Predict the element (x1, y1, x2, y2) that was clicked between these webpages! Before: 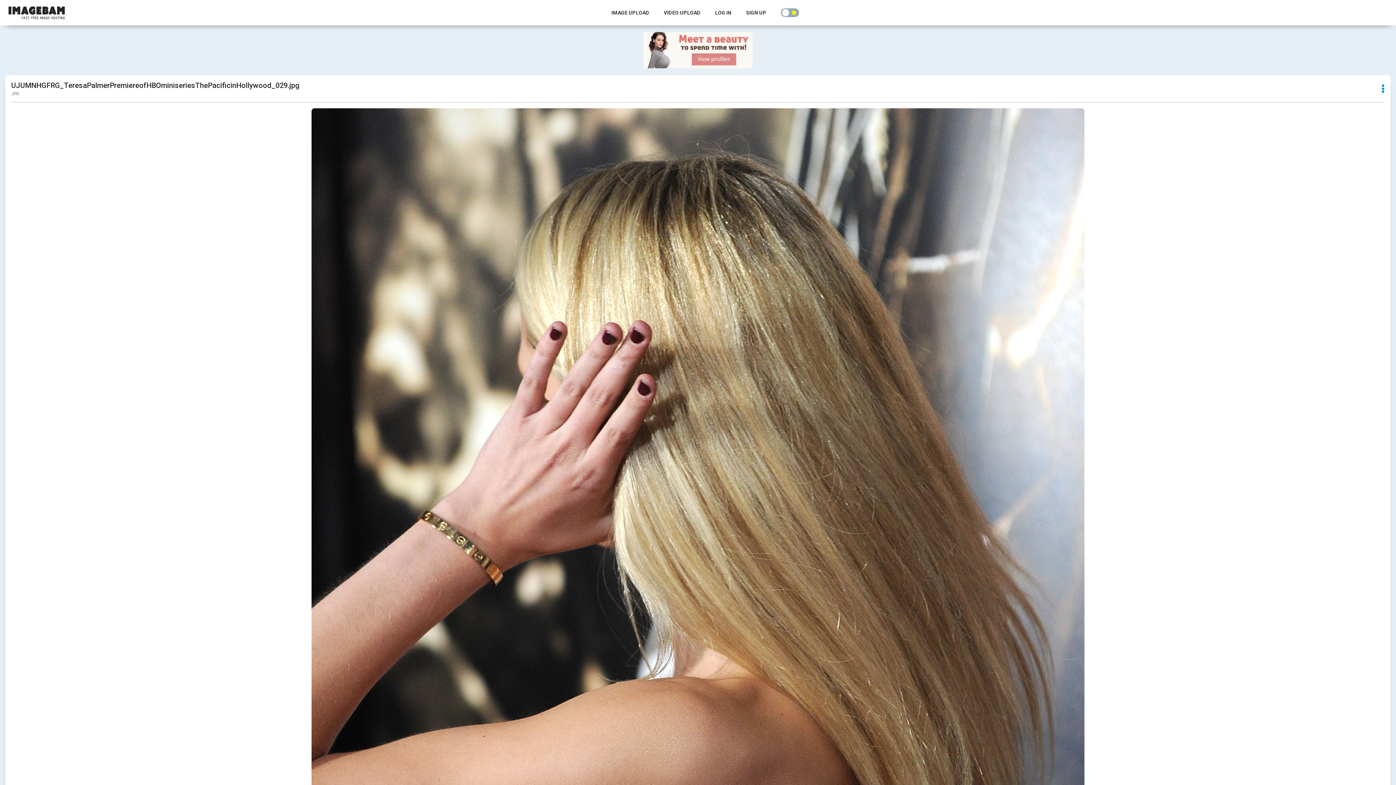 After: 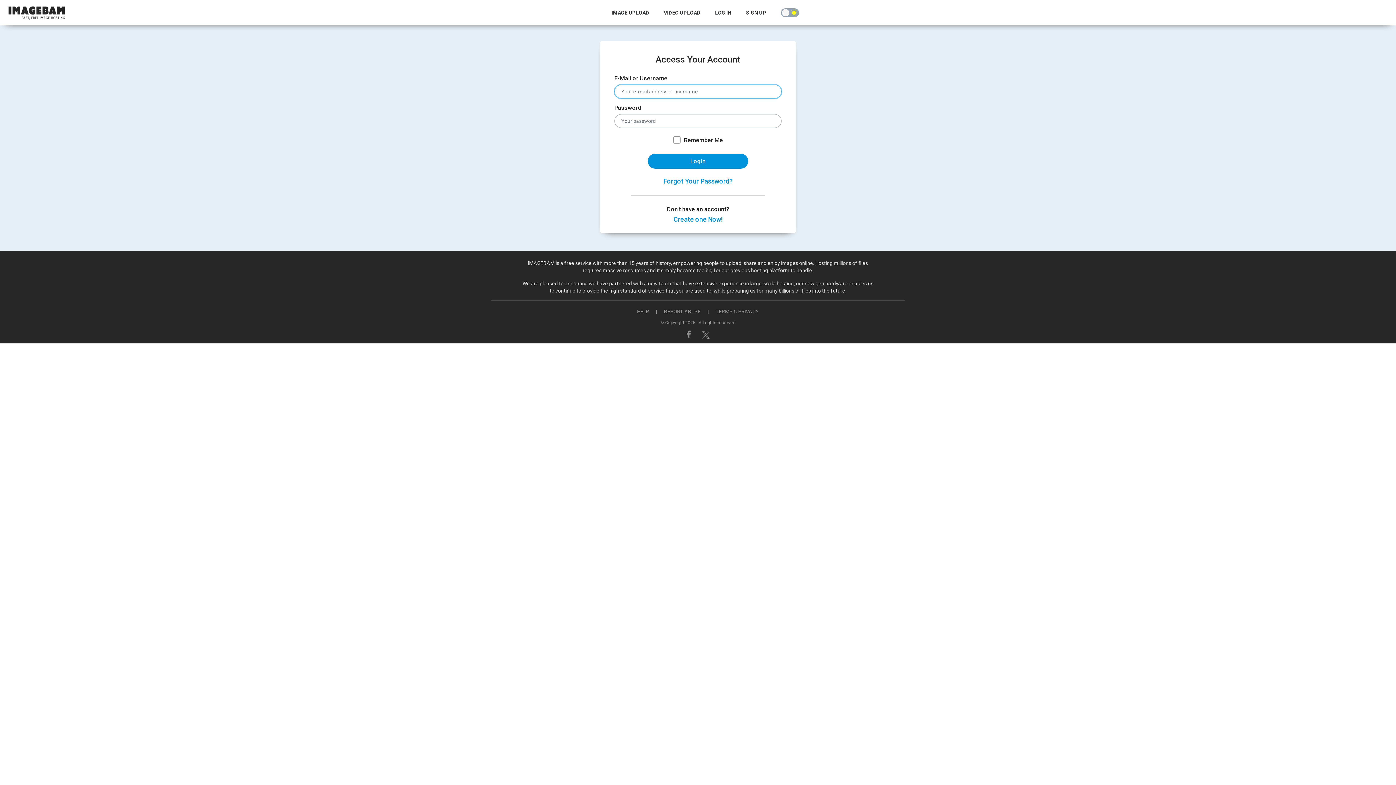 Action: bbox: (700, 7, 731, 18) label: LOG IN